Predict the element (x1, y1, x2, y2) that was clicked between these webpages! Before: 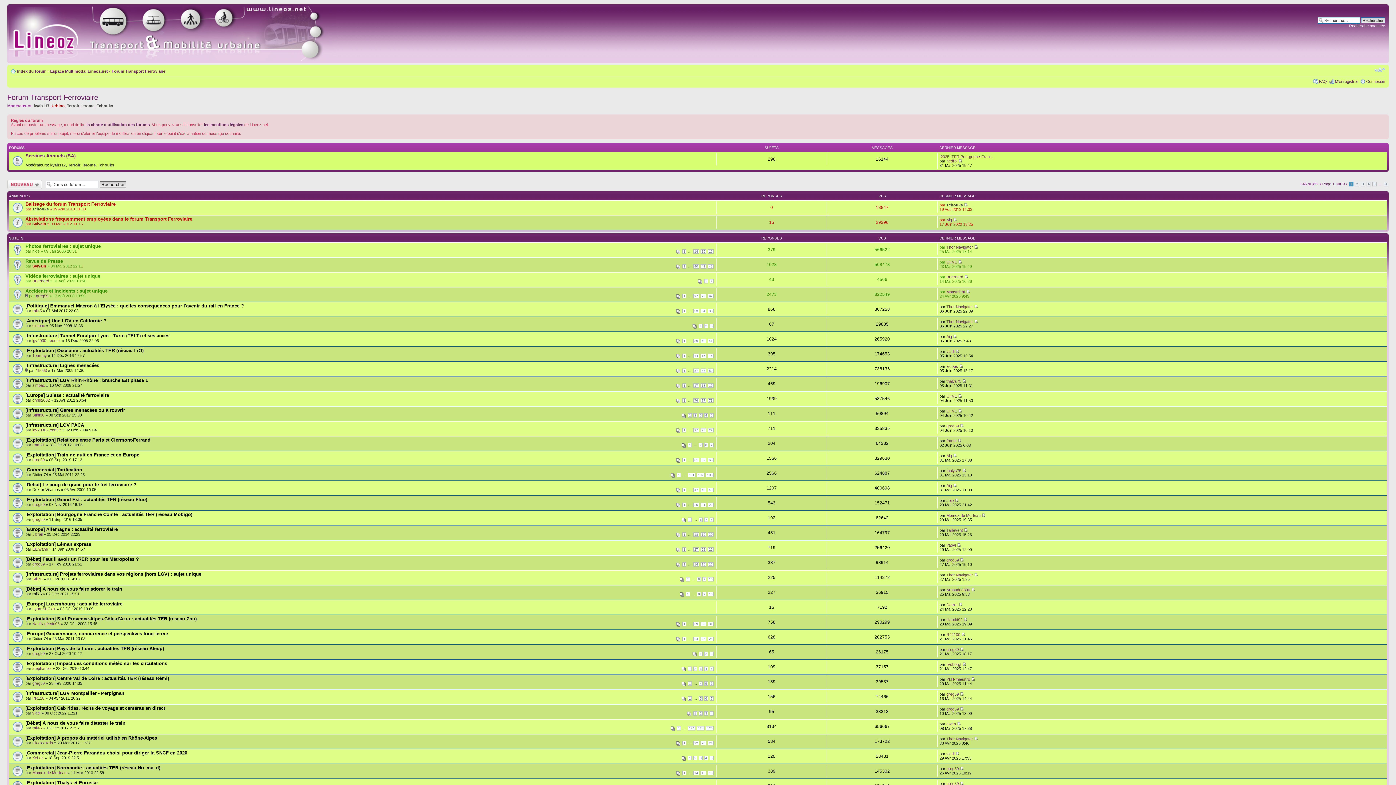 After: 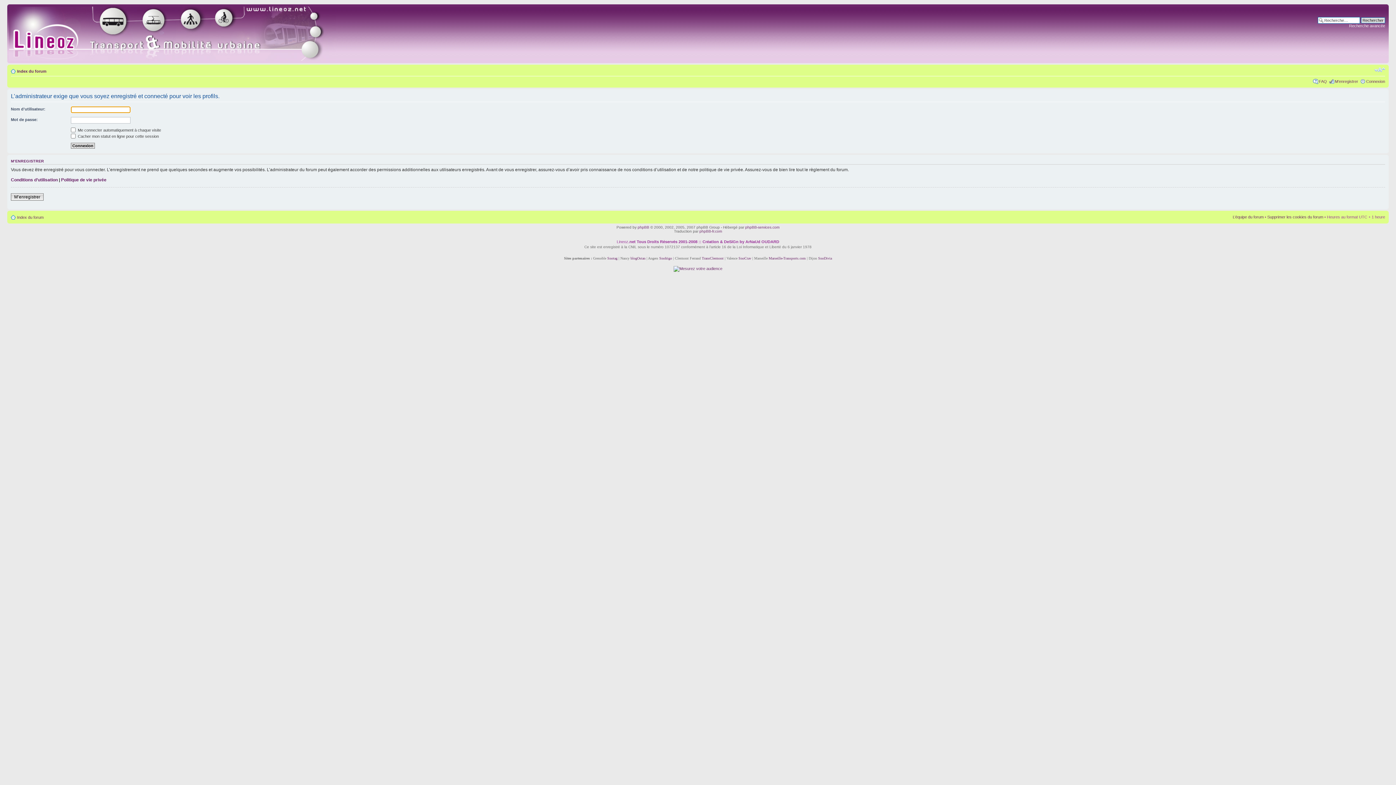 Action: bbox: (32, 442, 44, 447) label: tram21